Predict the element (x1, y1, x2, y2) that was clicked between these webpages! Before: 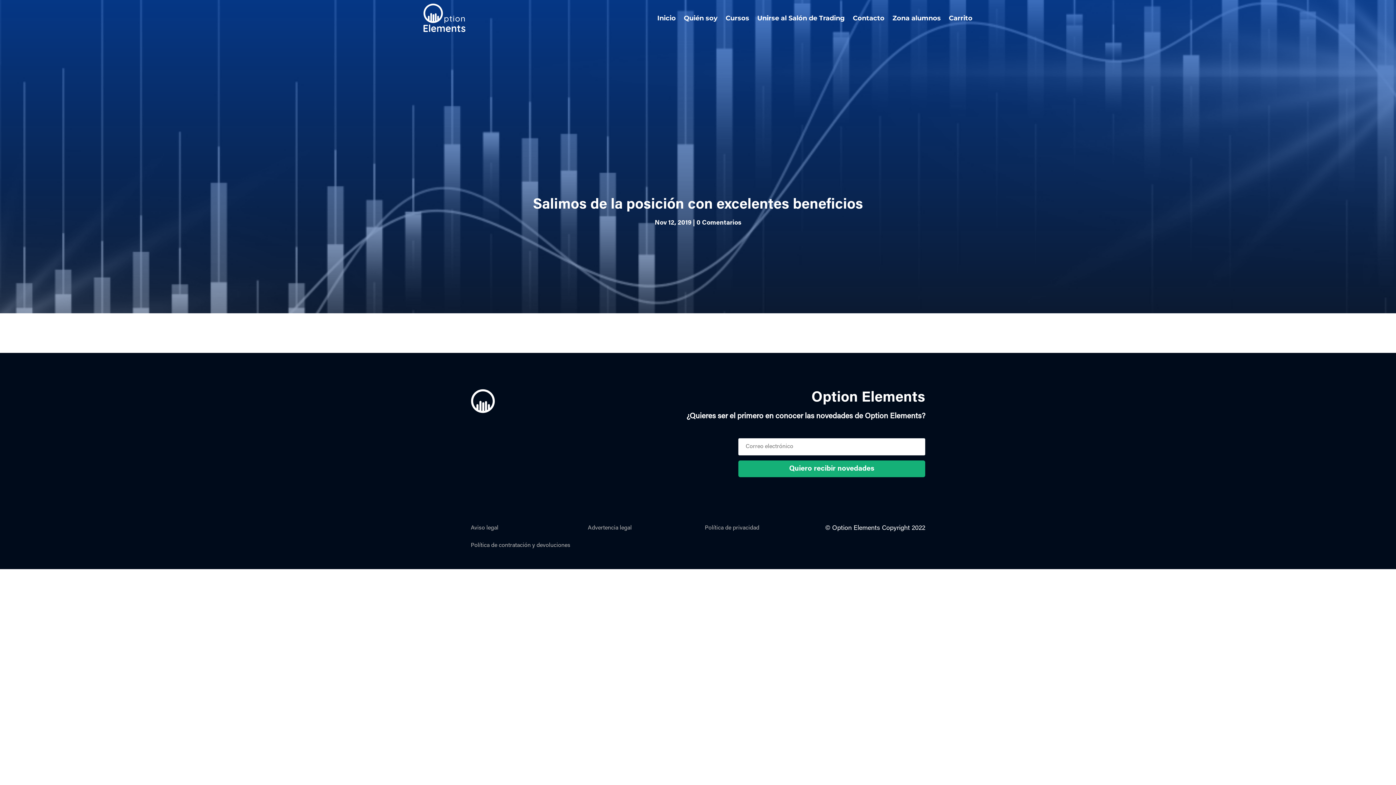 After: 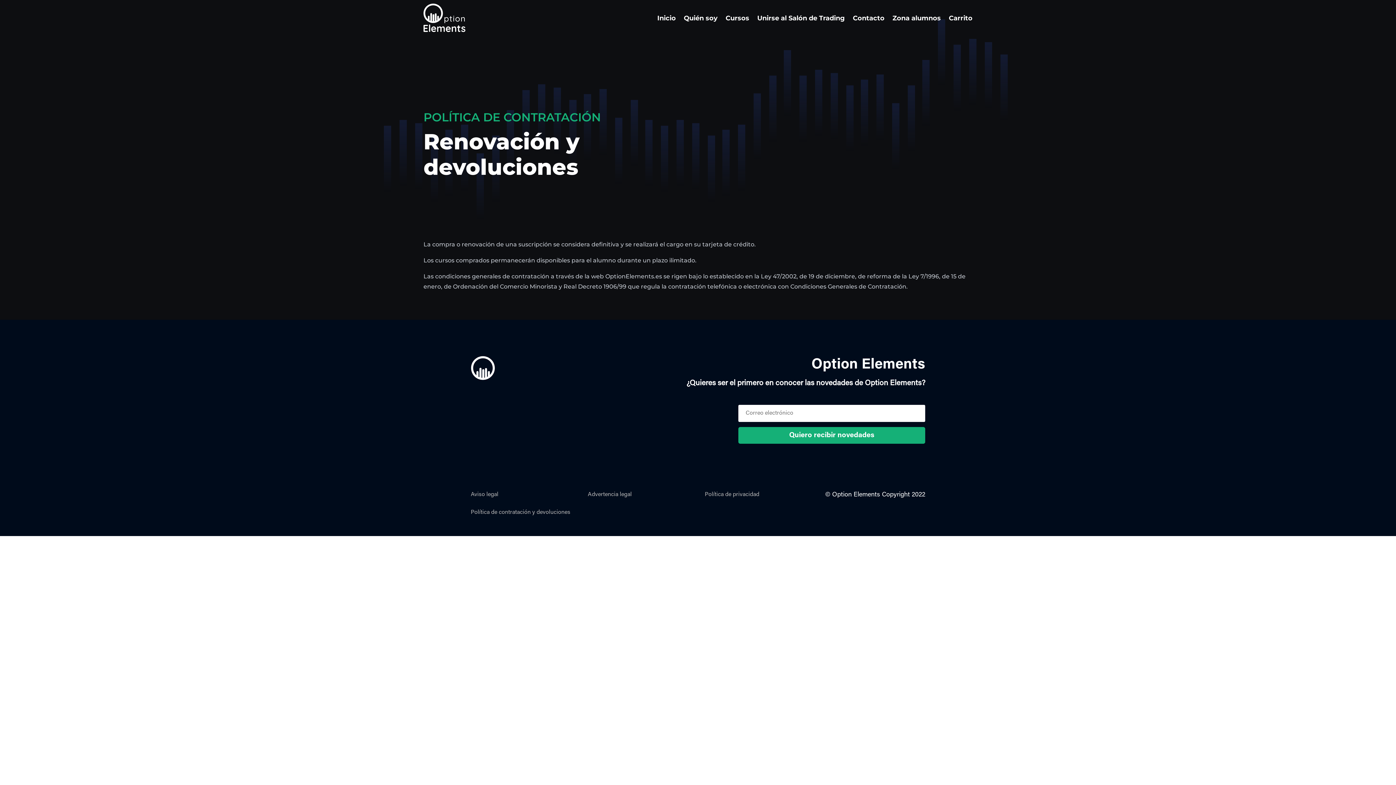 Action: bbox: (470, 543, 570, 548) label: Política de contratación y devoluciones